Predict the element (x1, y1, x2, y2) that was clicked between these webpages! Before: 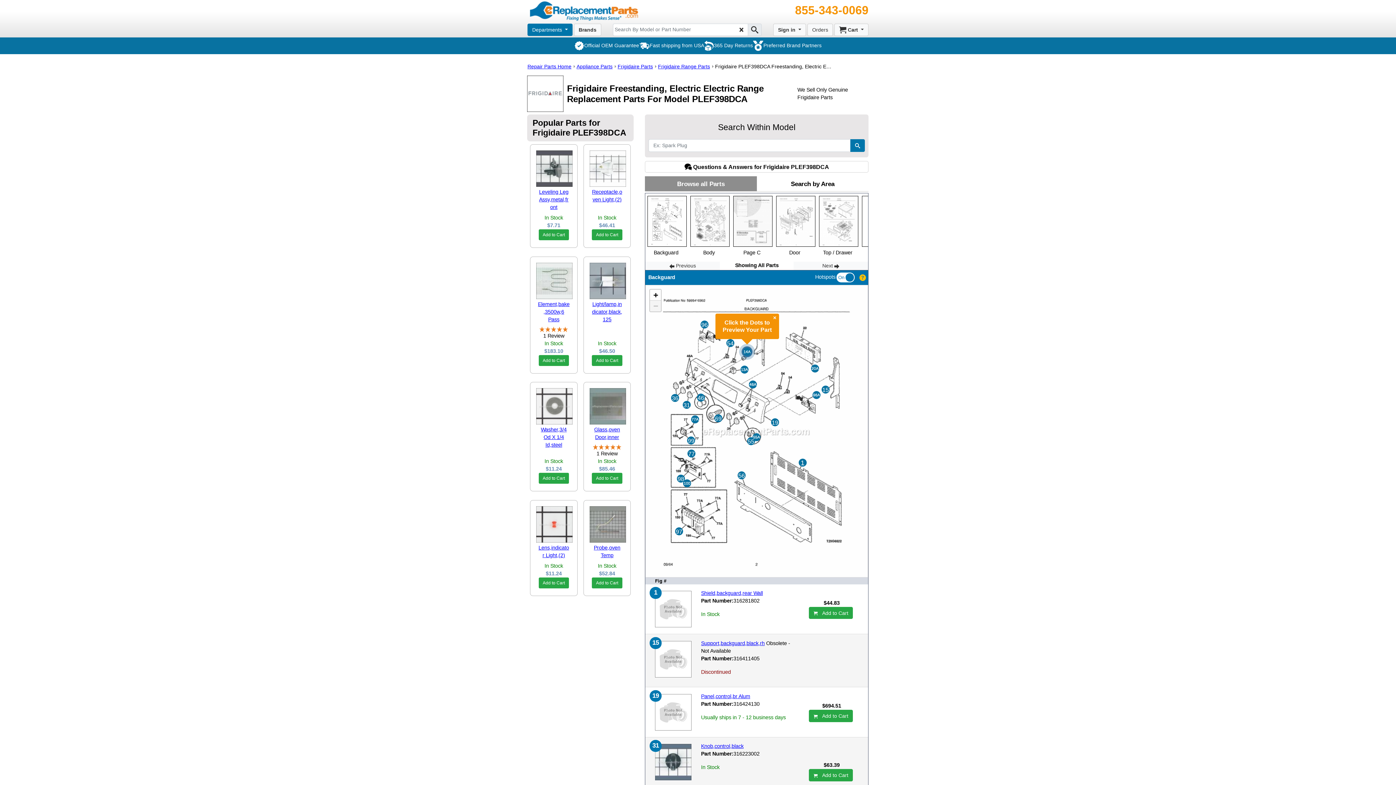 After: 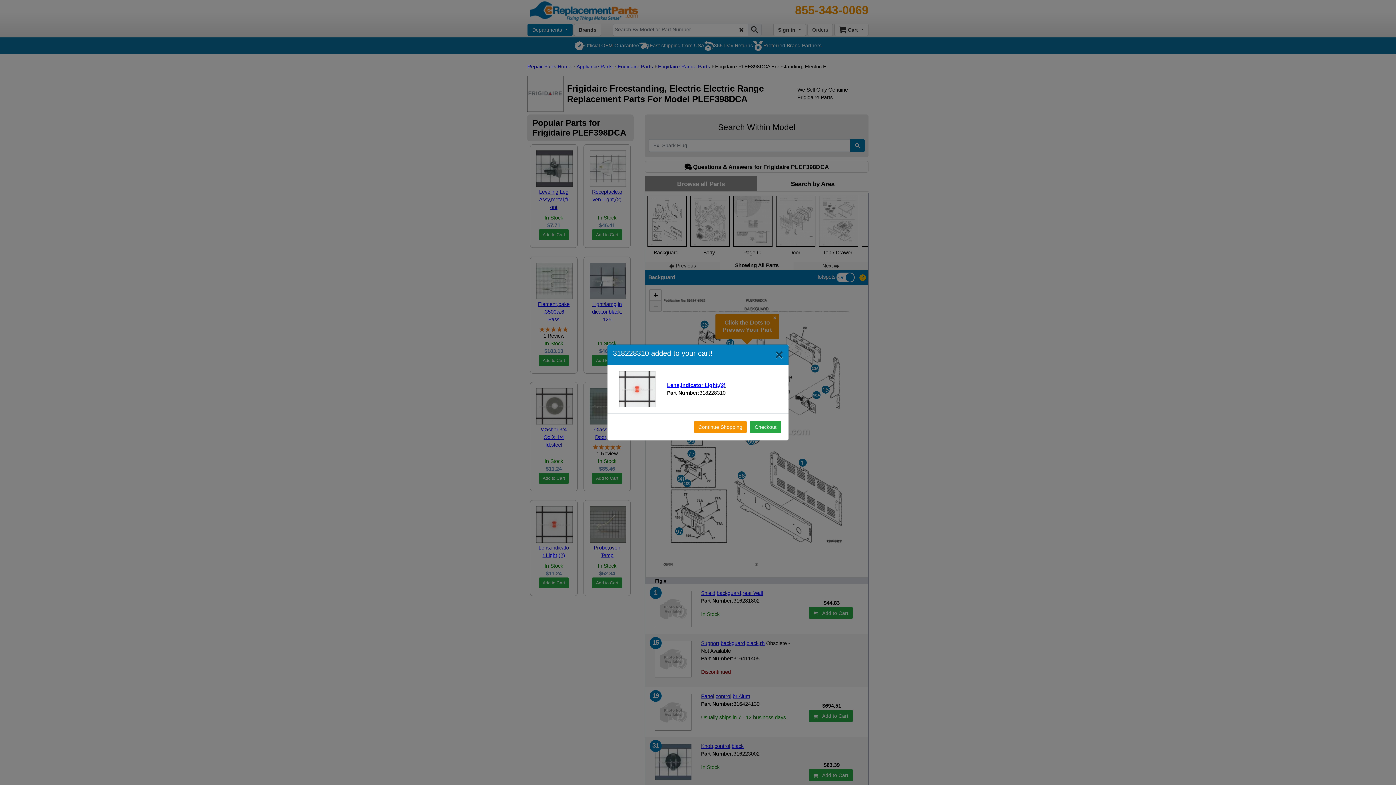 Action: label: Add to Cart bbox: (538, 577, 569, 588)